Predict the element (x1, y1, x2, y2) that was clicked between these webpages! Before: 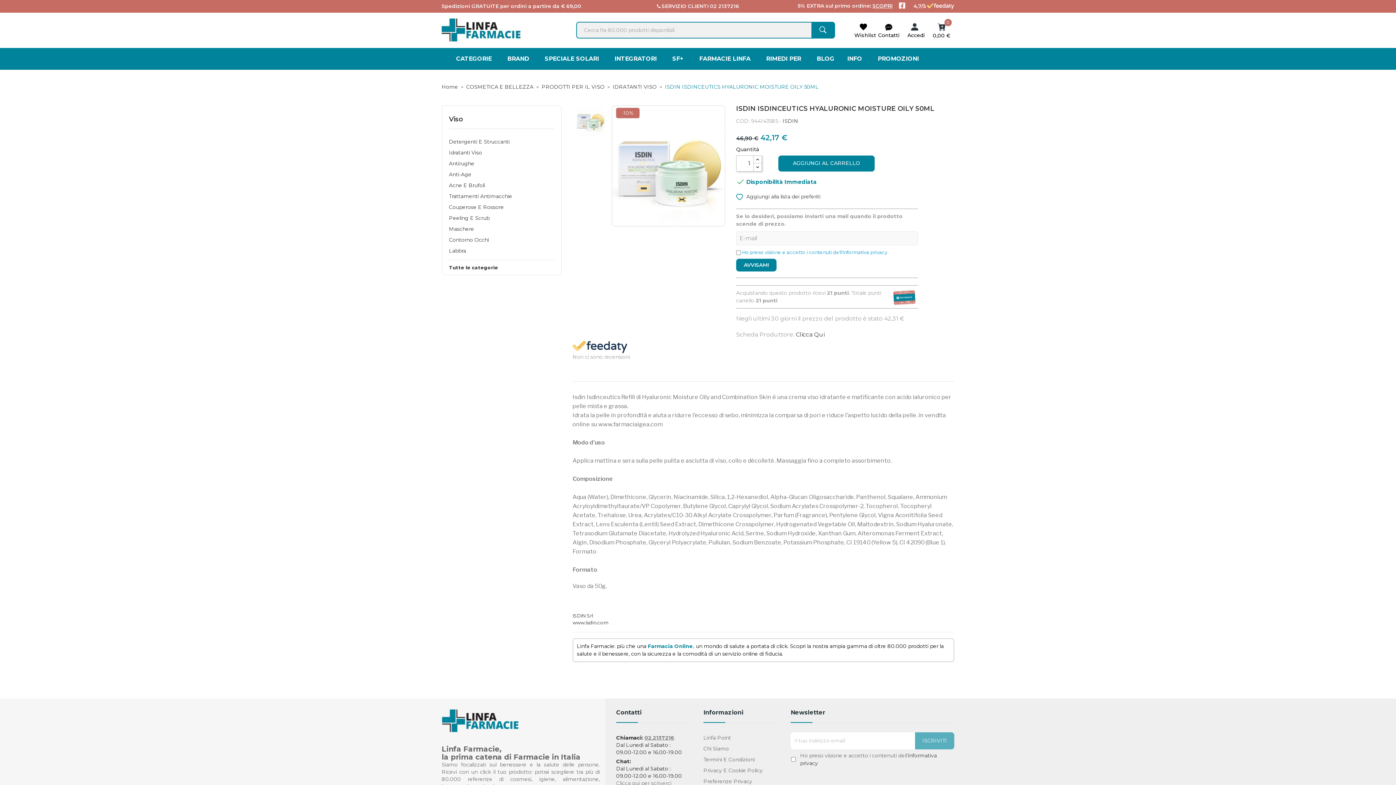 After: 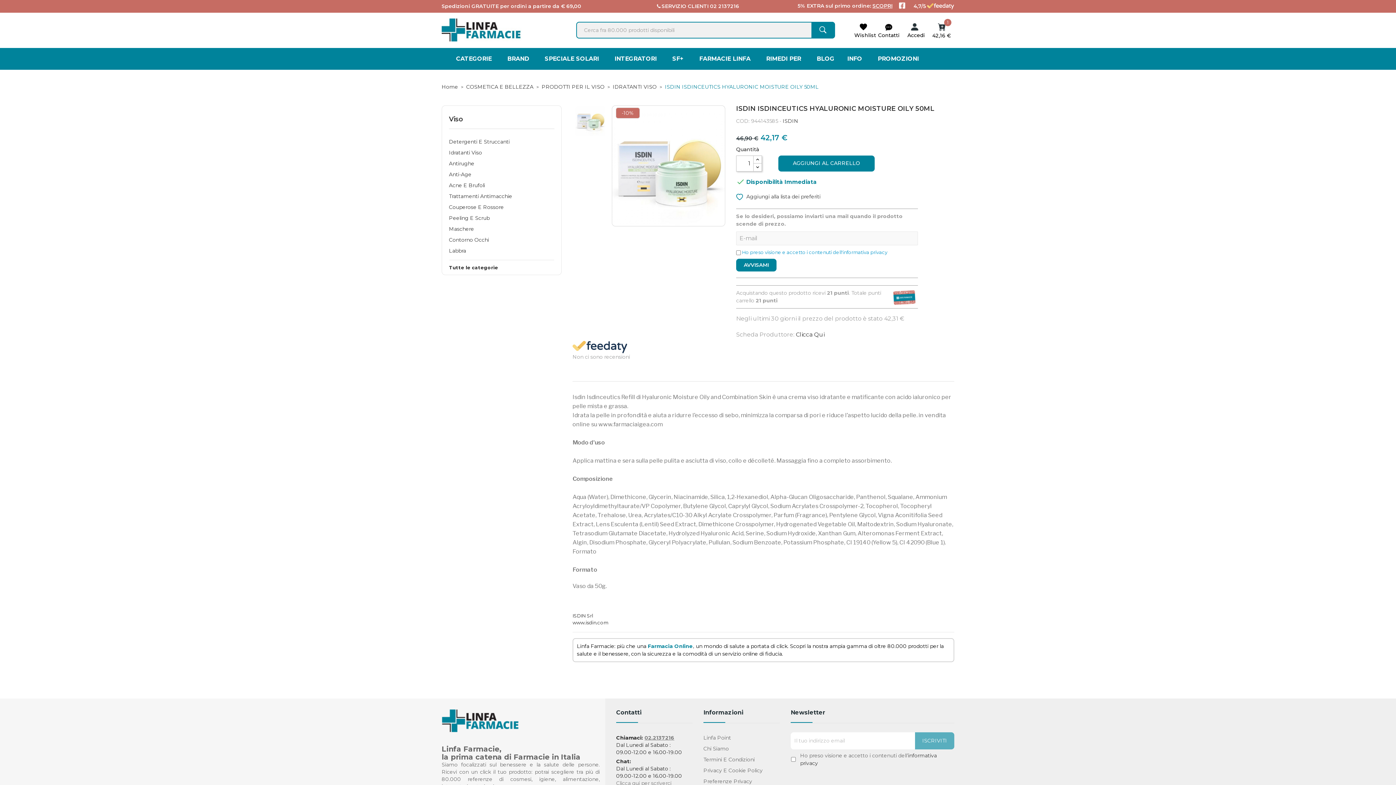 Action: label: AGGIUNGI AL CARRELLO bbox: (778, 155, 874, 171)